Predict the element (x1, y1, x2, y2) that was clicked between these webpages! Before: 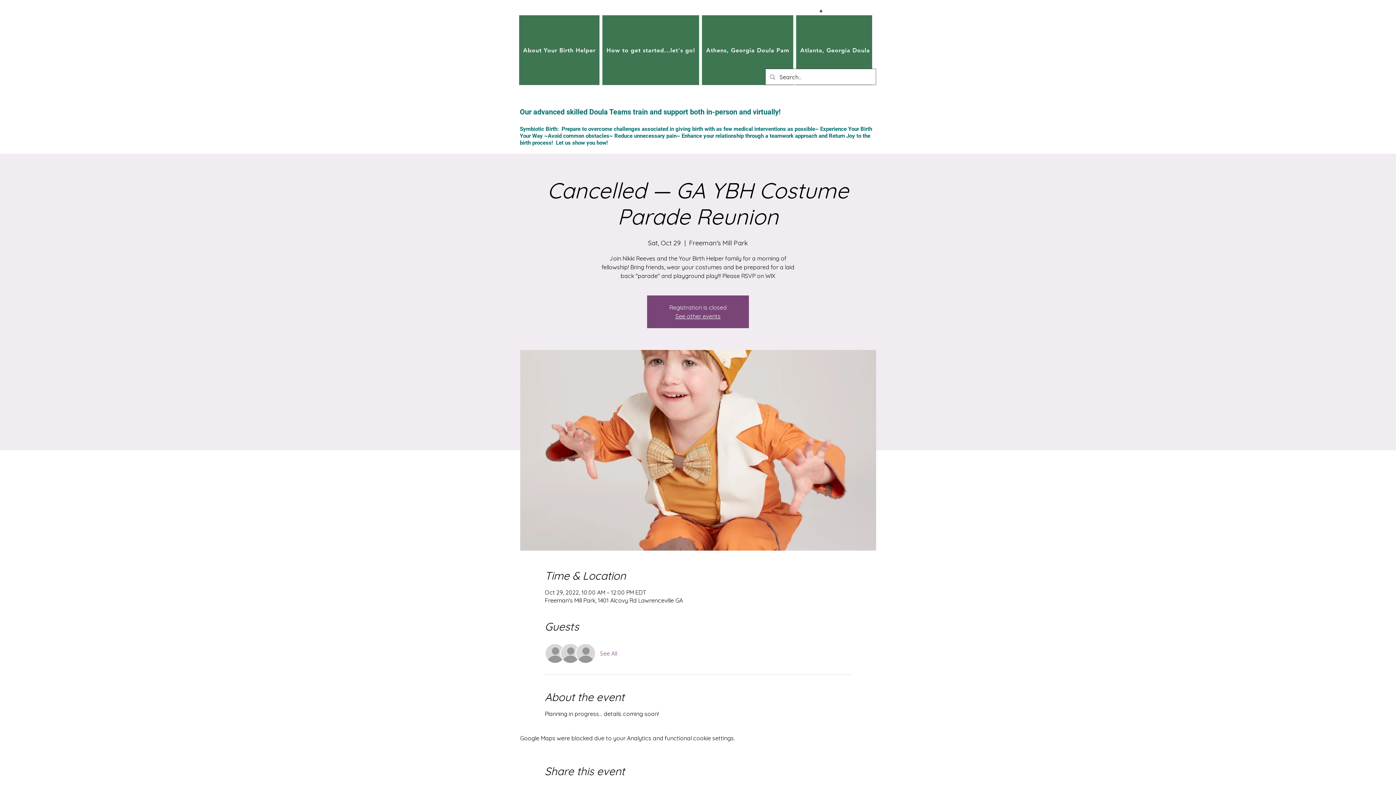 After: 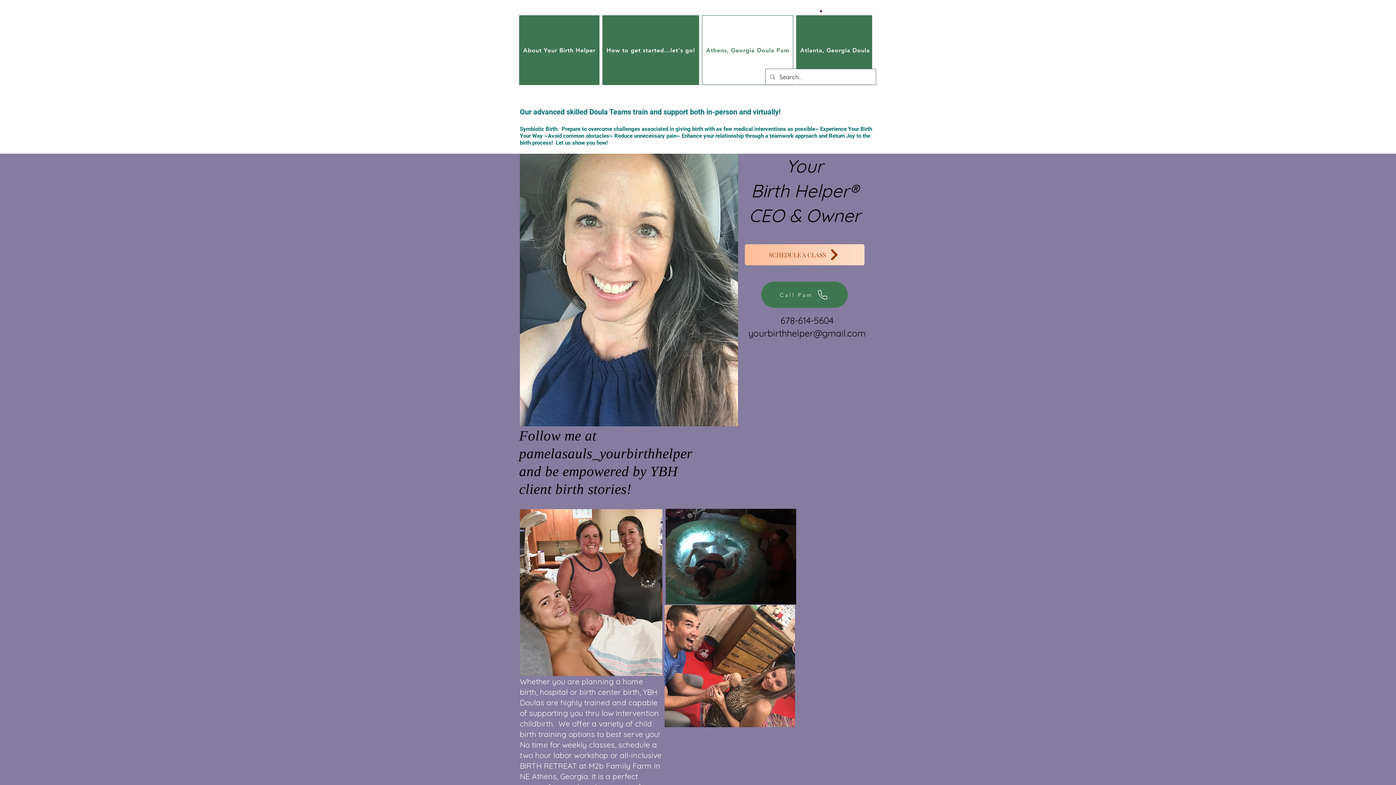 Action: label: Athens, Georgia Doula Pam bbox: (702, 15, 793, 85)